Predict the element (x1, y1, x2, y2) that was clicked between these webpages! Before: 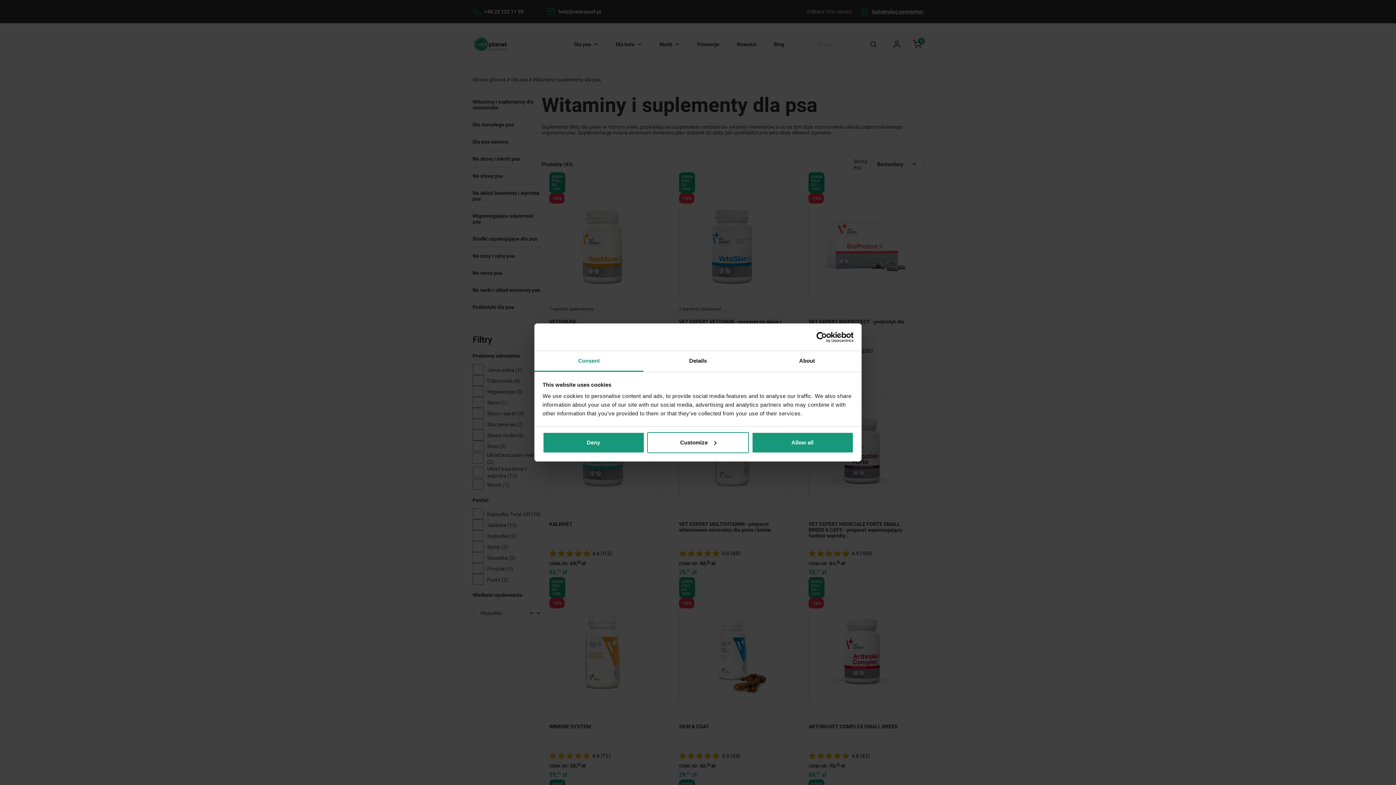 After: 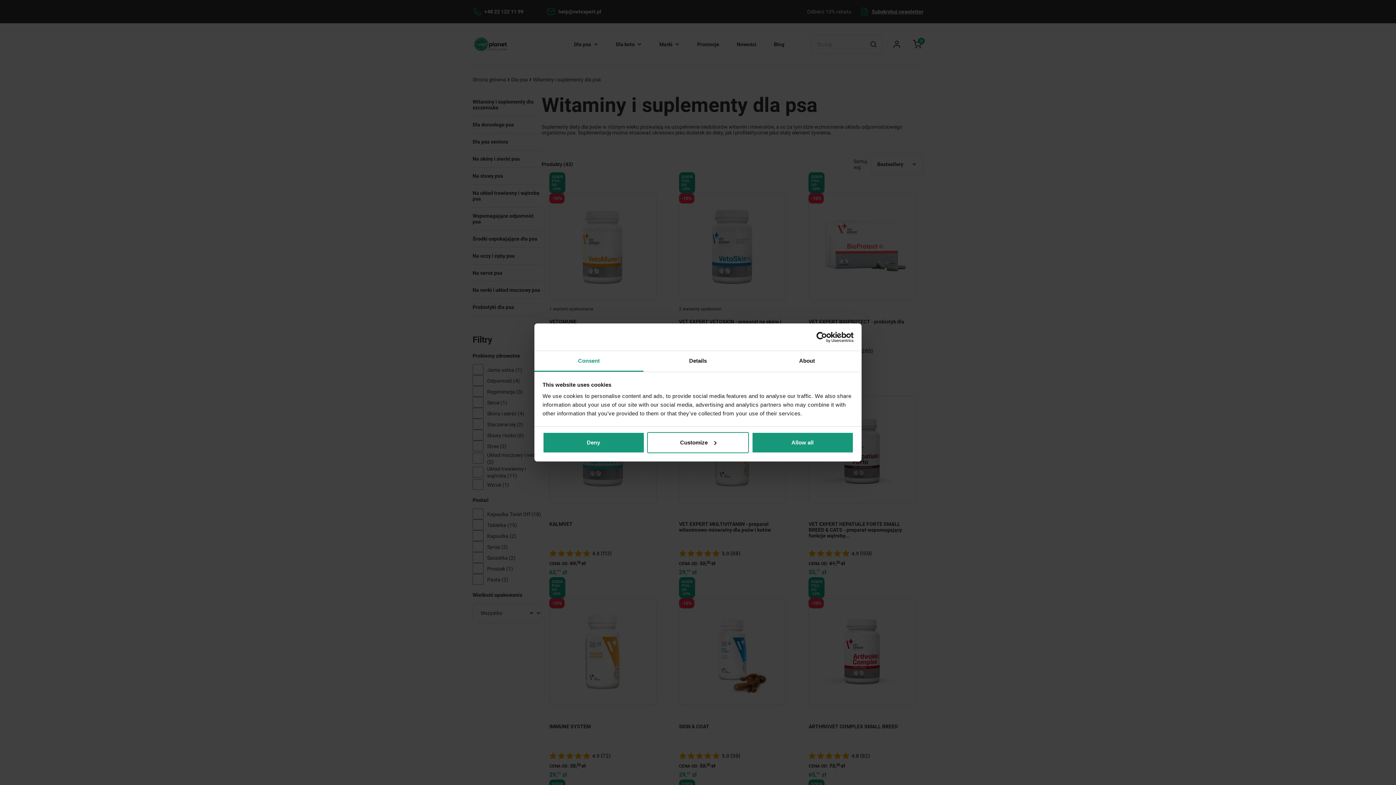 Action: bbox: (534, 351, 643, 372) label: Consent